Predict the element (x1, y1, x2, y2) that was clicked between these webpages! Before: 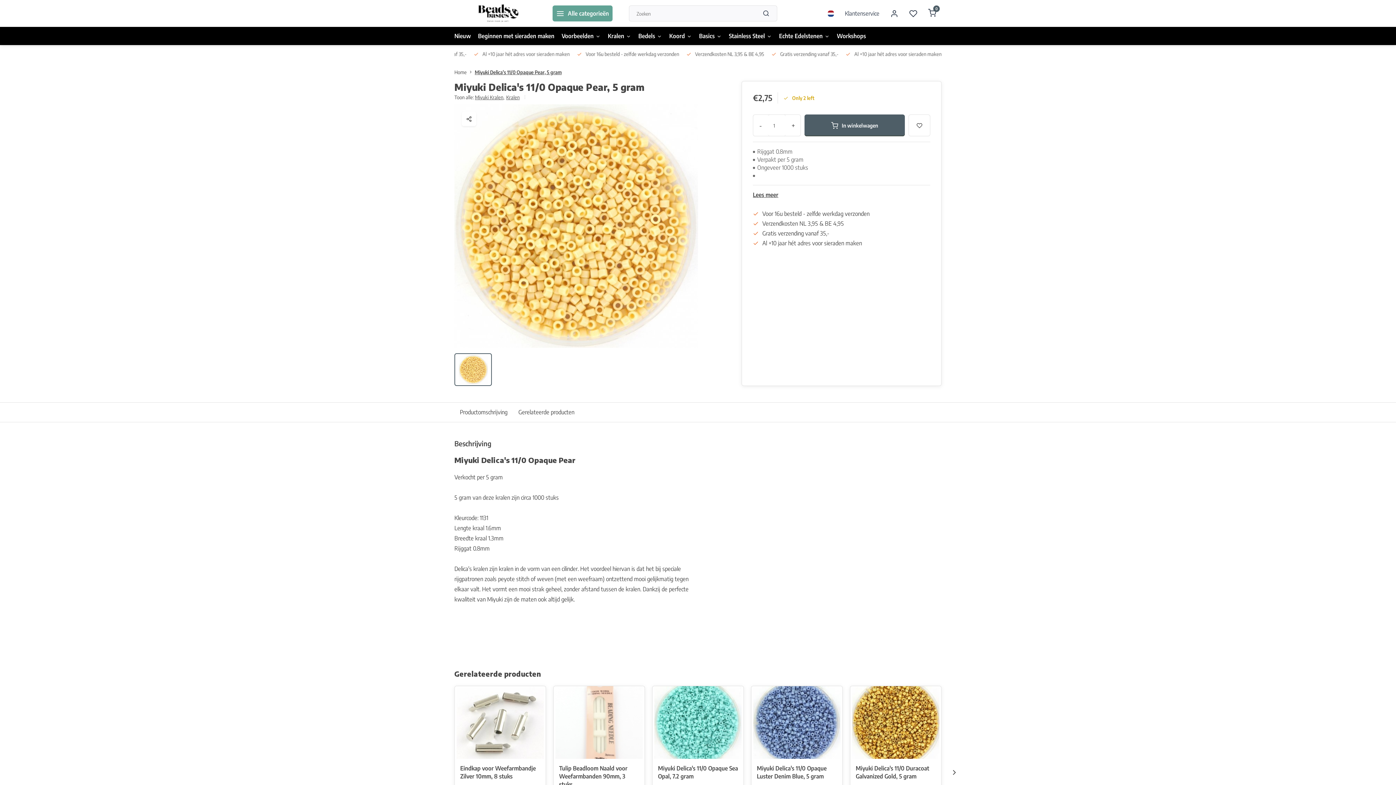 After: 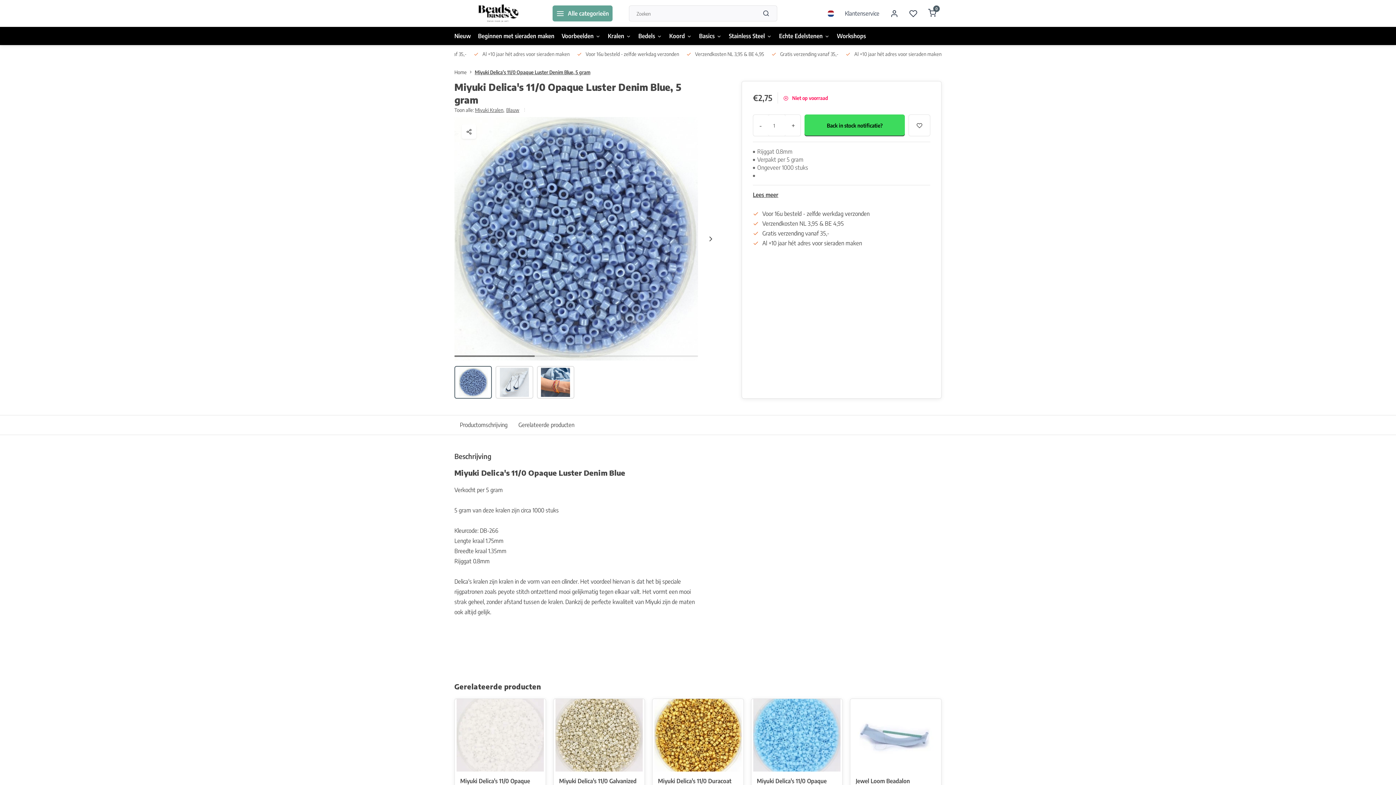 Action: label: Miyuki Delica's 11/0 Opaque Luster Denim Blue, 5 gram bbox: (757, 764, 837, 780)